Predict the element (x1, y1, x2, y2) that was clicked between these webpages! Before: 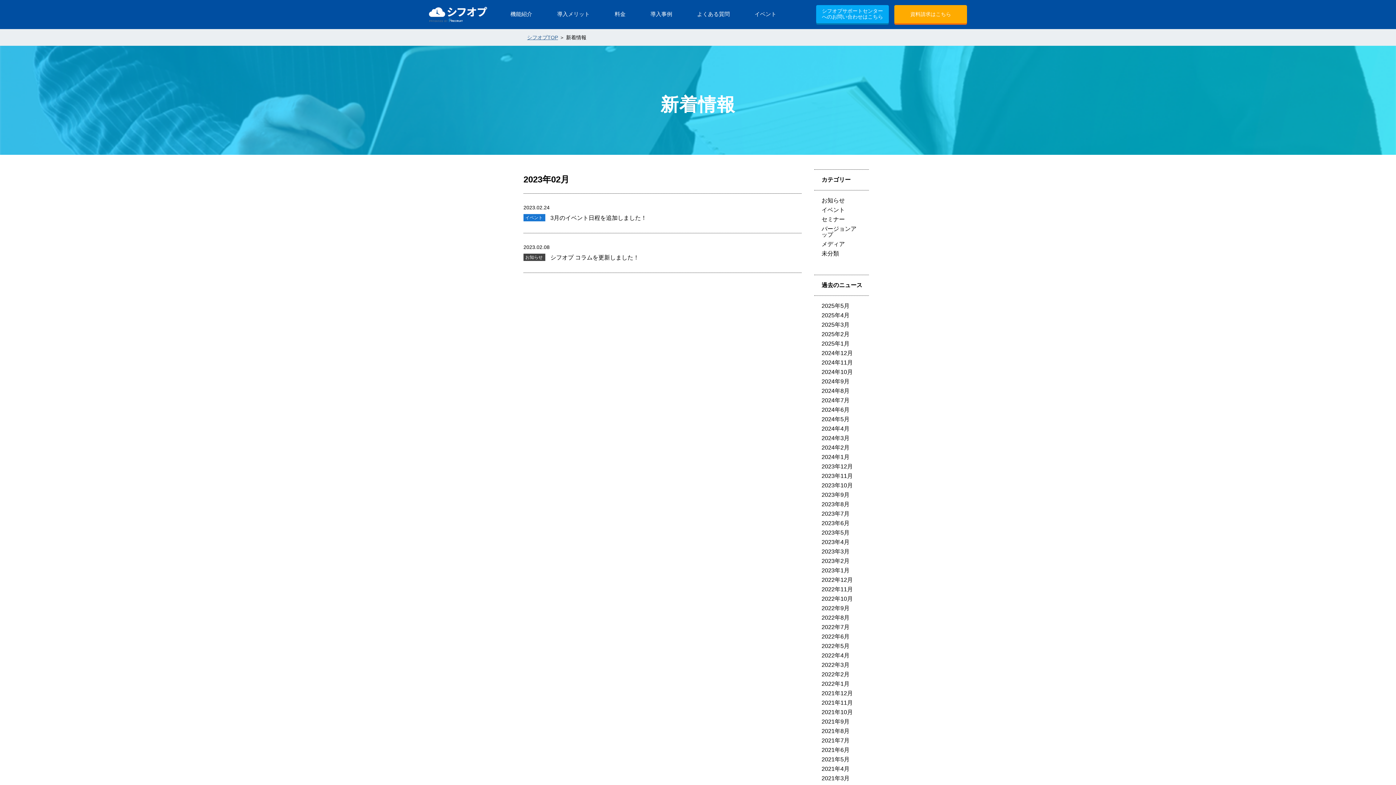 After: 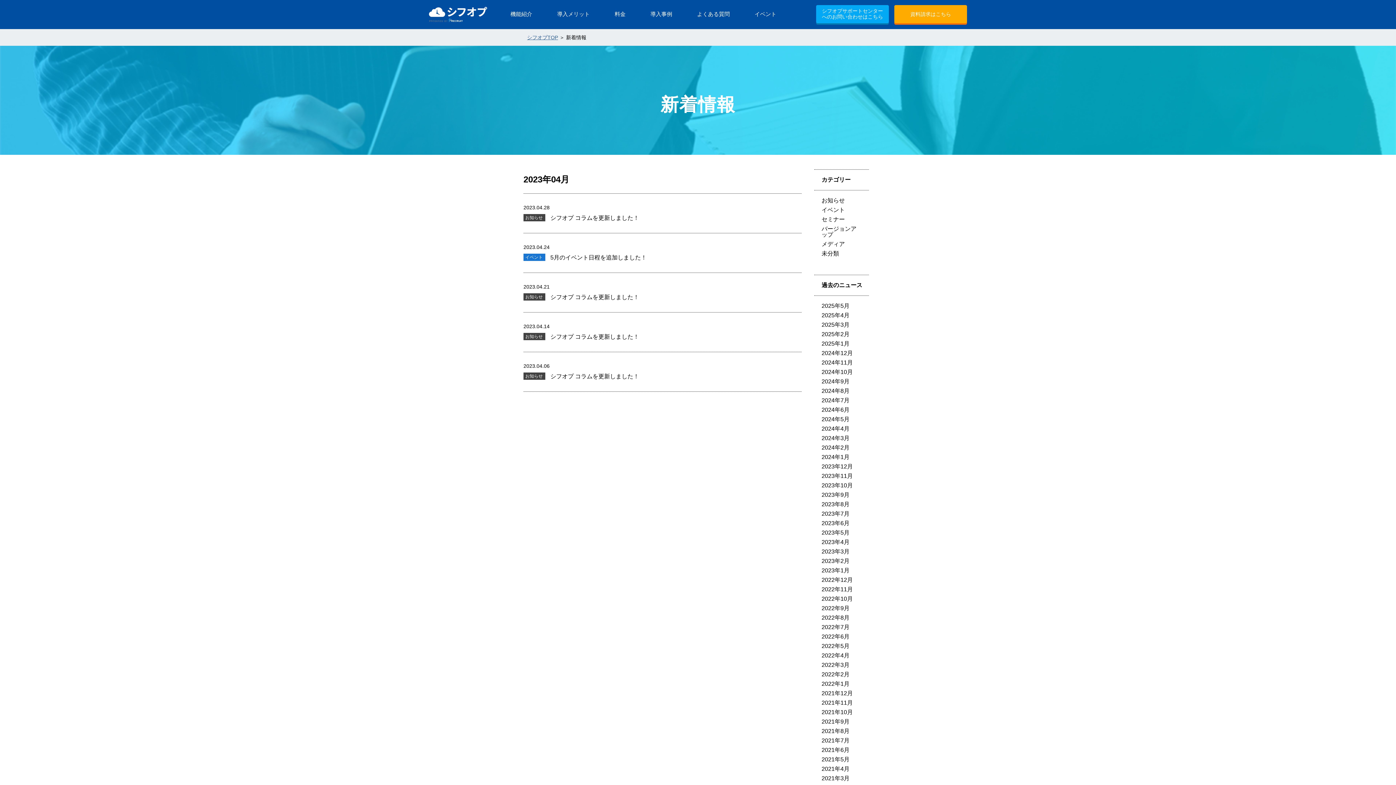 Action: label: 2023年4月 bbox: (821, 539, 849, 545)